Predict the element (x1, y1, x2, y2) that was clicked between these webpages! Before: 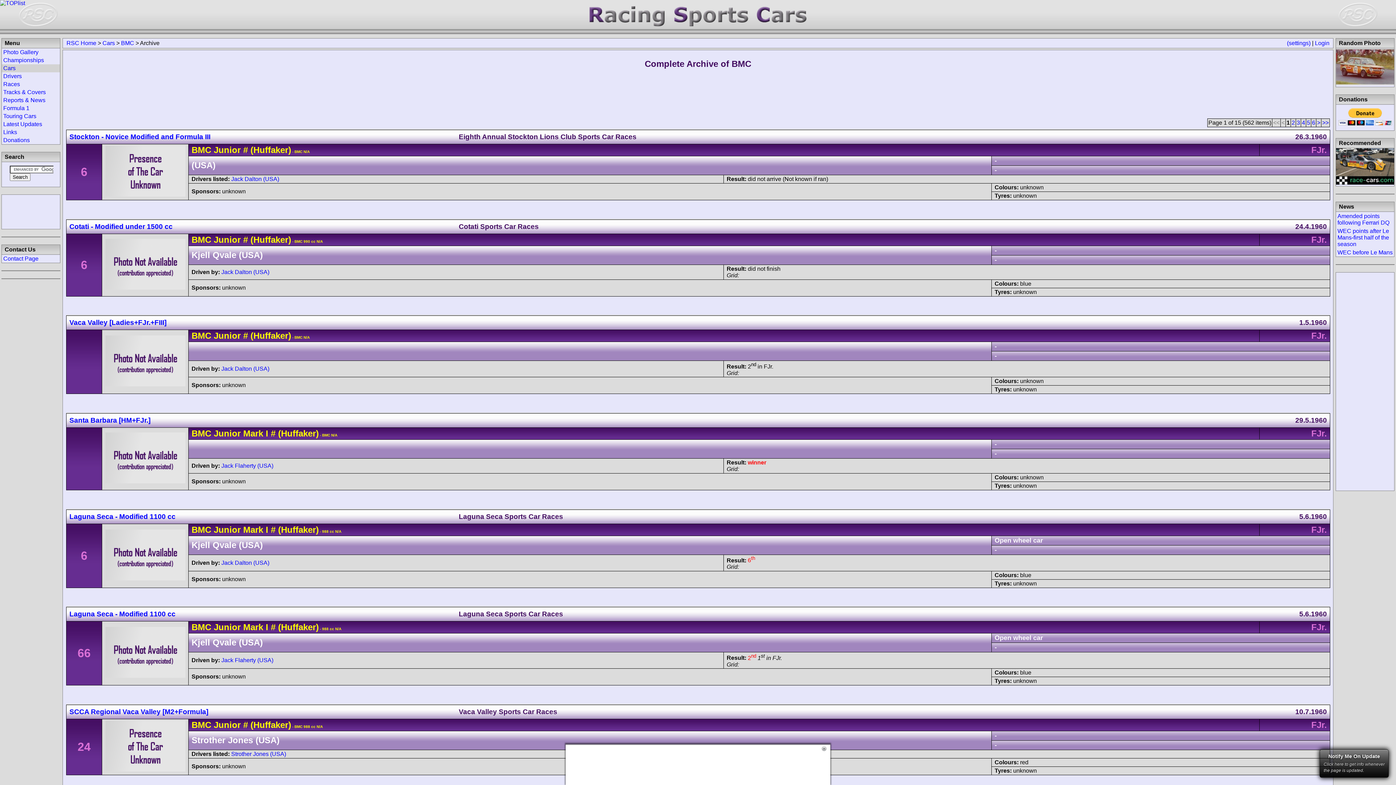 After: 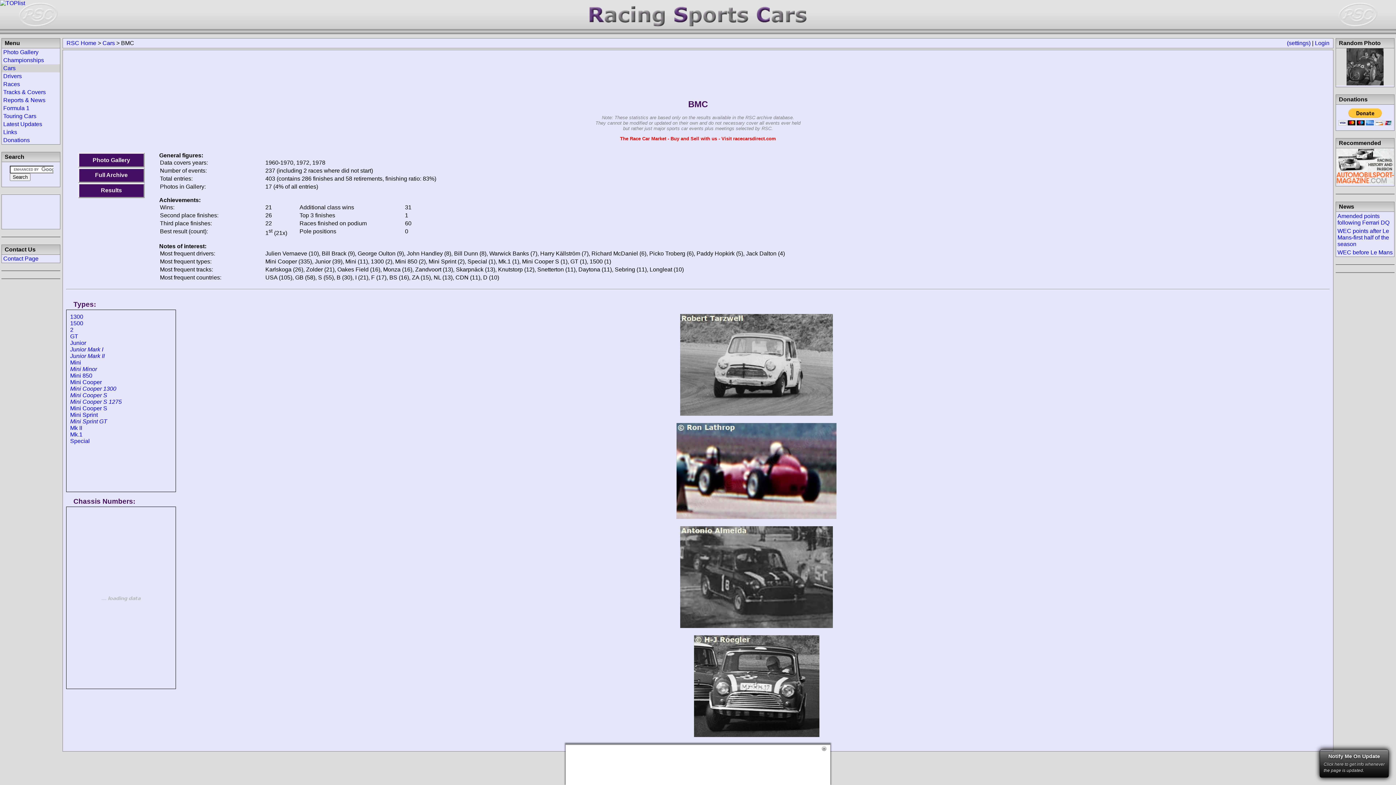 Action: label: BMC bbox: (121, 40, 134, 46)